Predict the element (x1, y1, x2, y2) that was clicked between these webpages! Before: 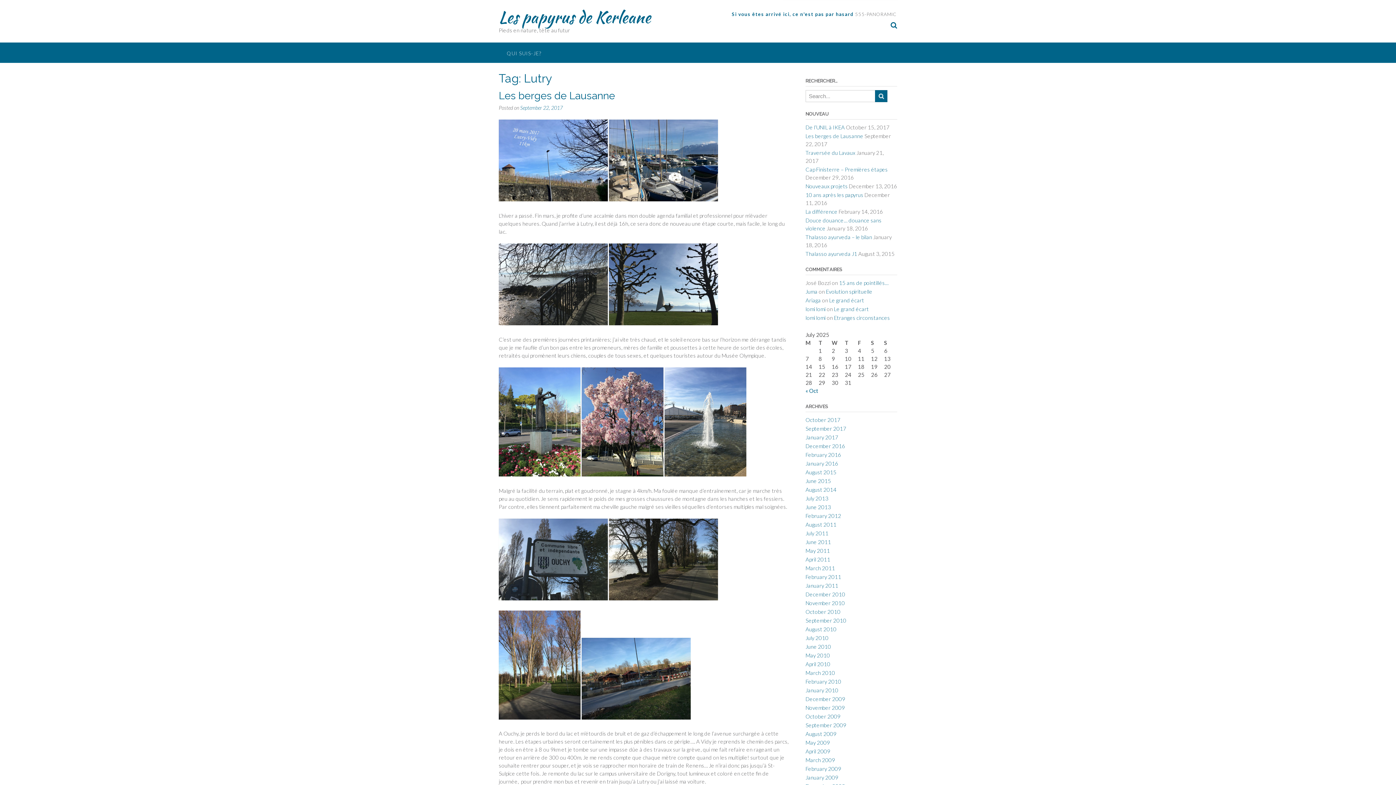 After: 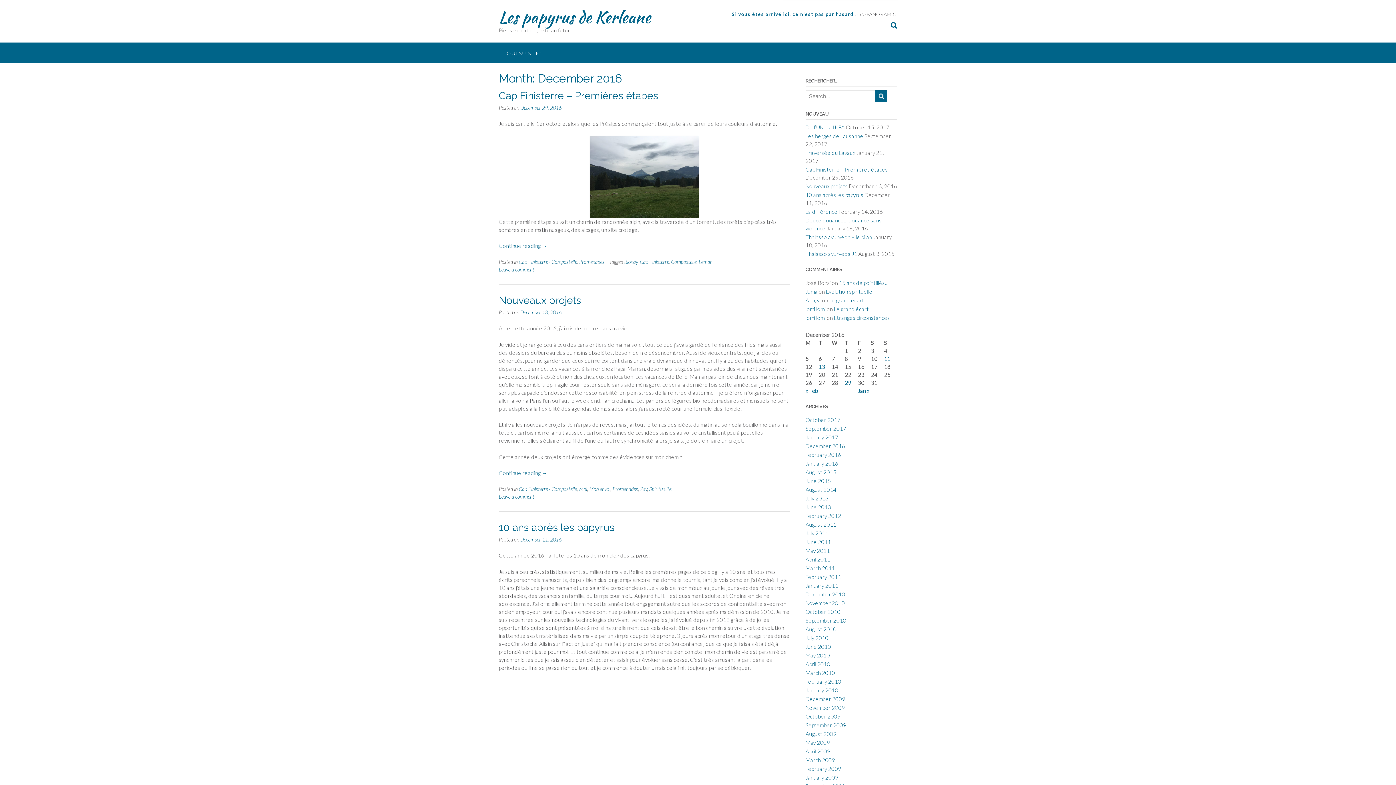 Action: label: December 2016 bbox: (805, 442, 845, 449)